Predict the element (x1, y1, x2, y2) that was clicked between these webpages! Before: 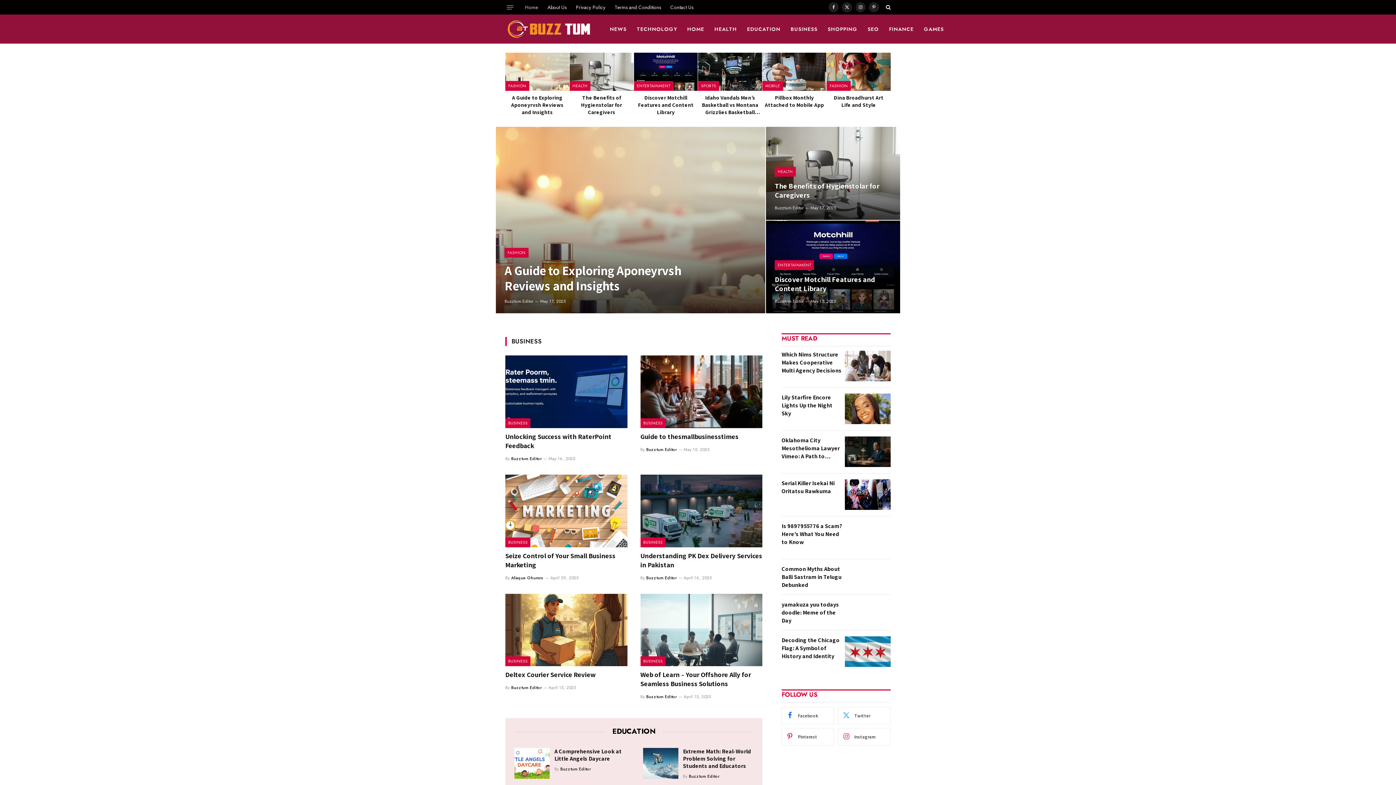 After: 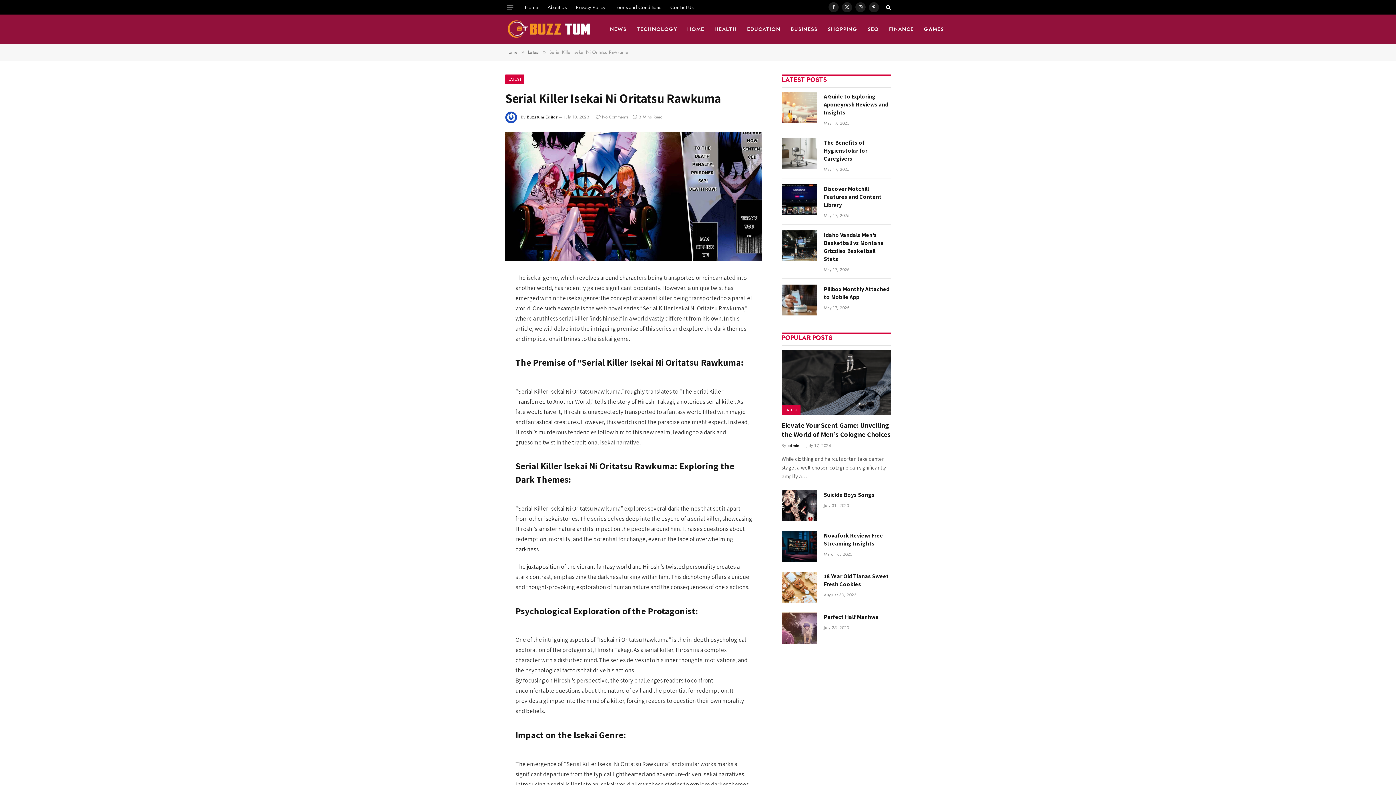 Action: bbox: (781, 479, 842, 495) label: Serial Killer Isekai Ni Oritatsu Rawkuma